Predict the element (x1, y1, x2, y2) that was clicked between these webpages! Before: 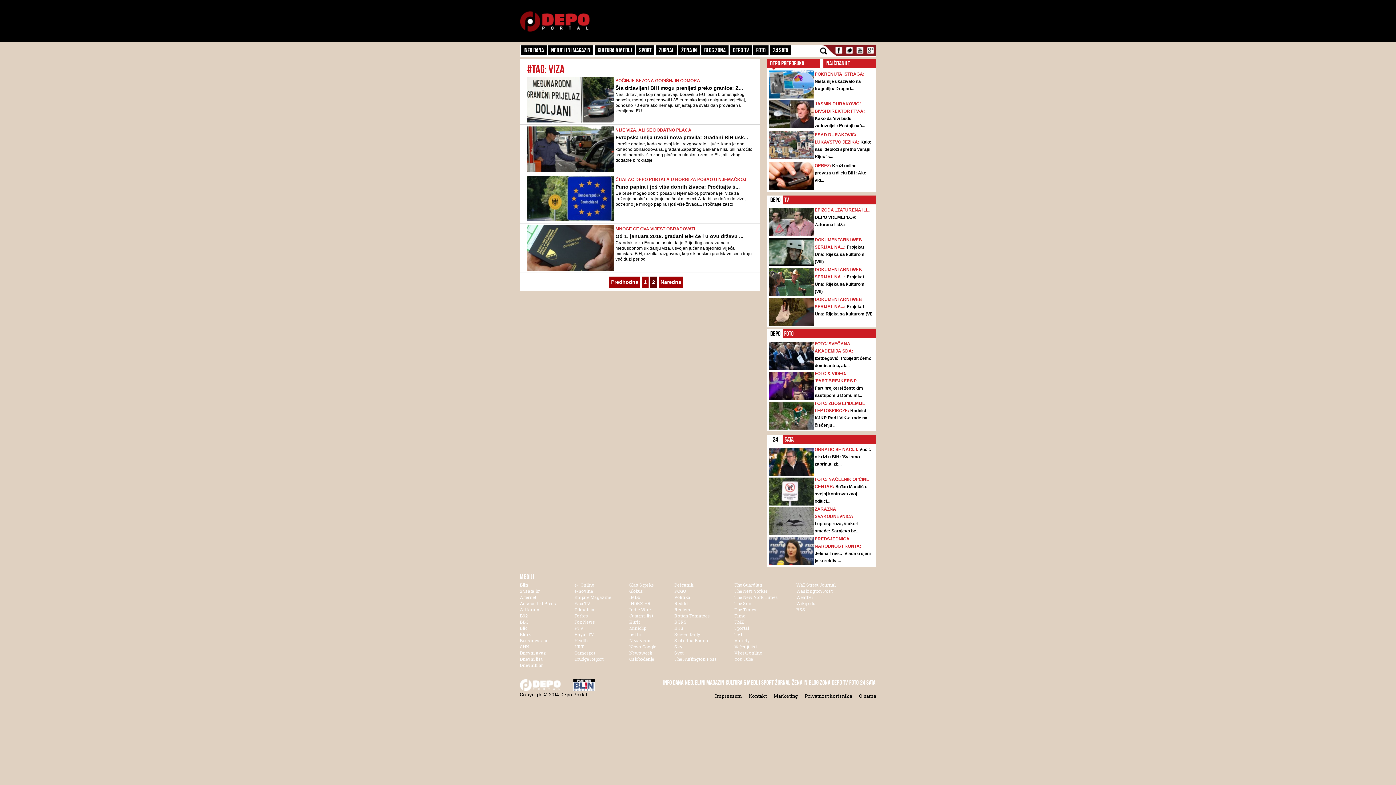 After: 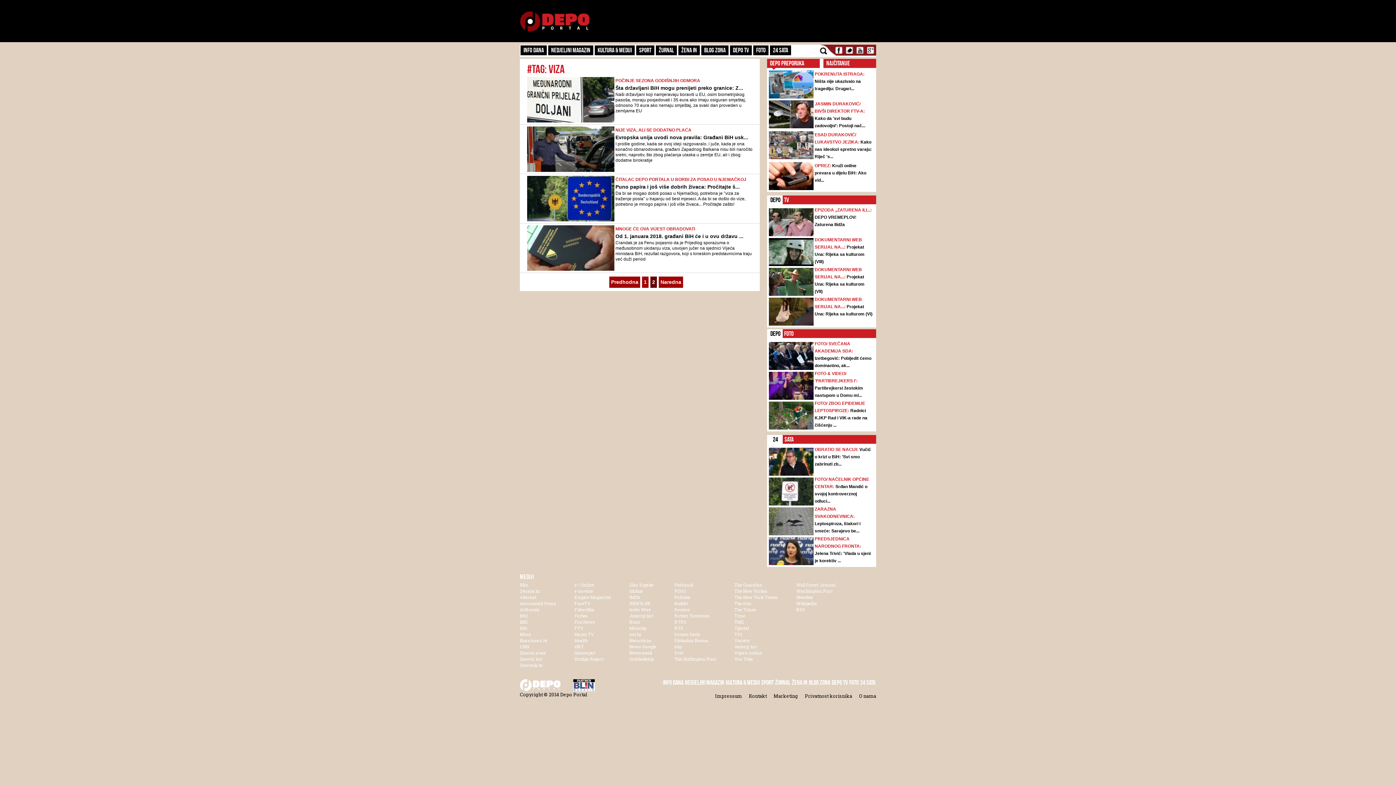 Action: bbox: (674, 644, 682, 649) label: Sky